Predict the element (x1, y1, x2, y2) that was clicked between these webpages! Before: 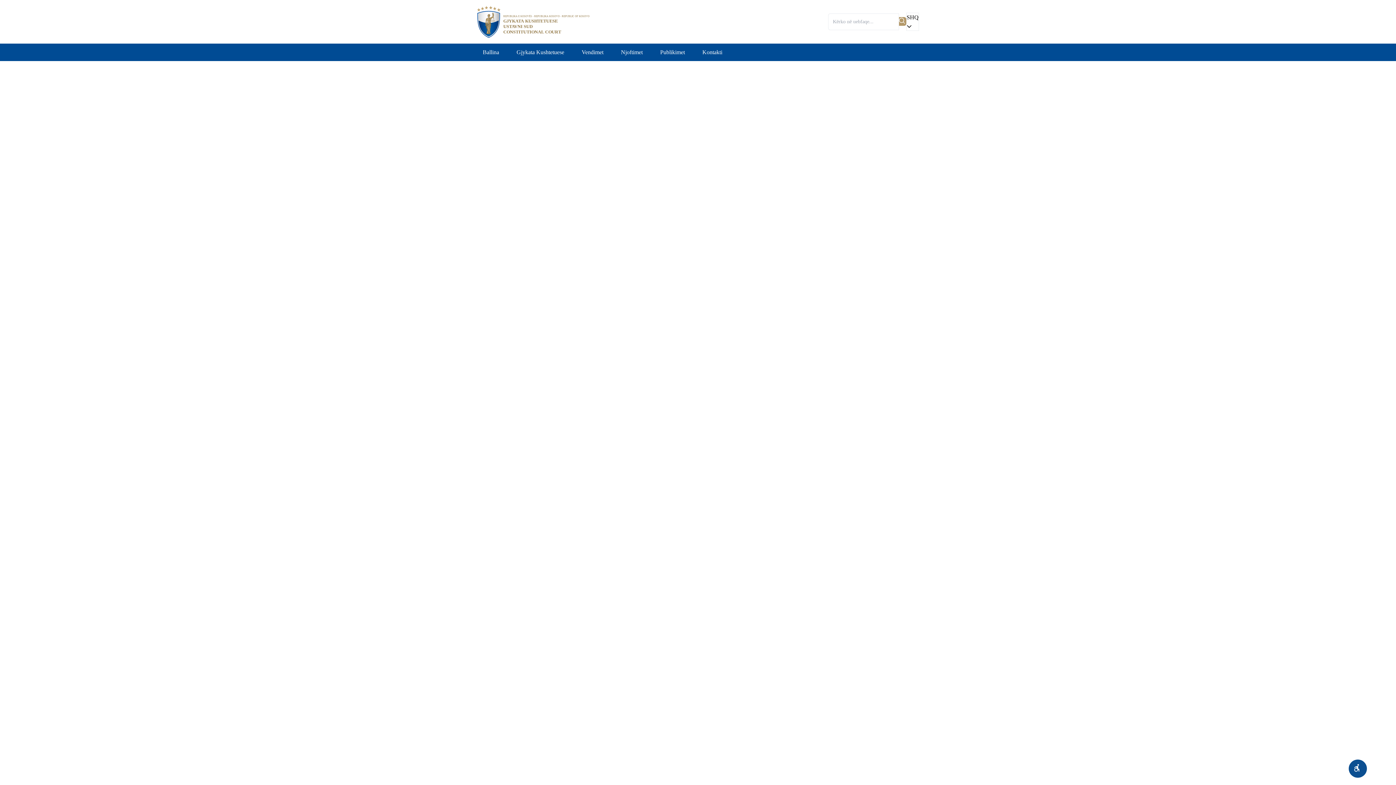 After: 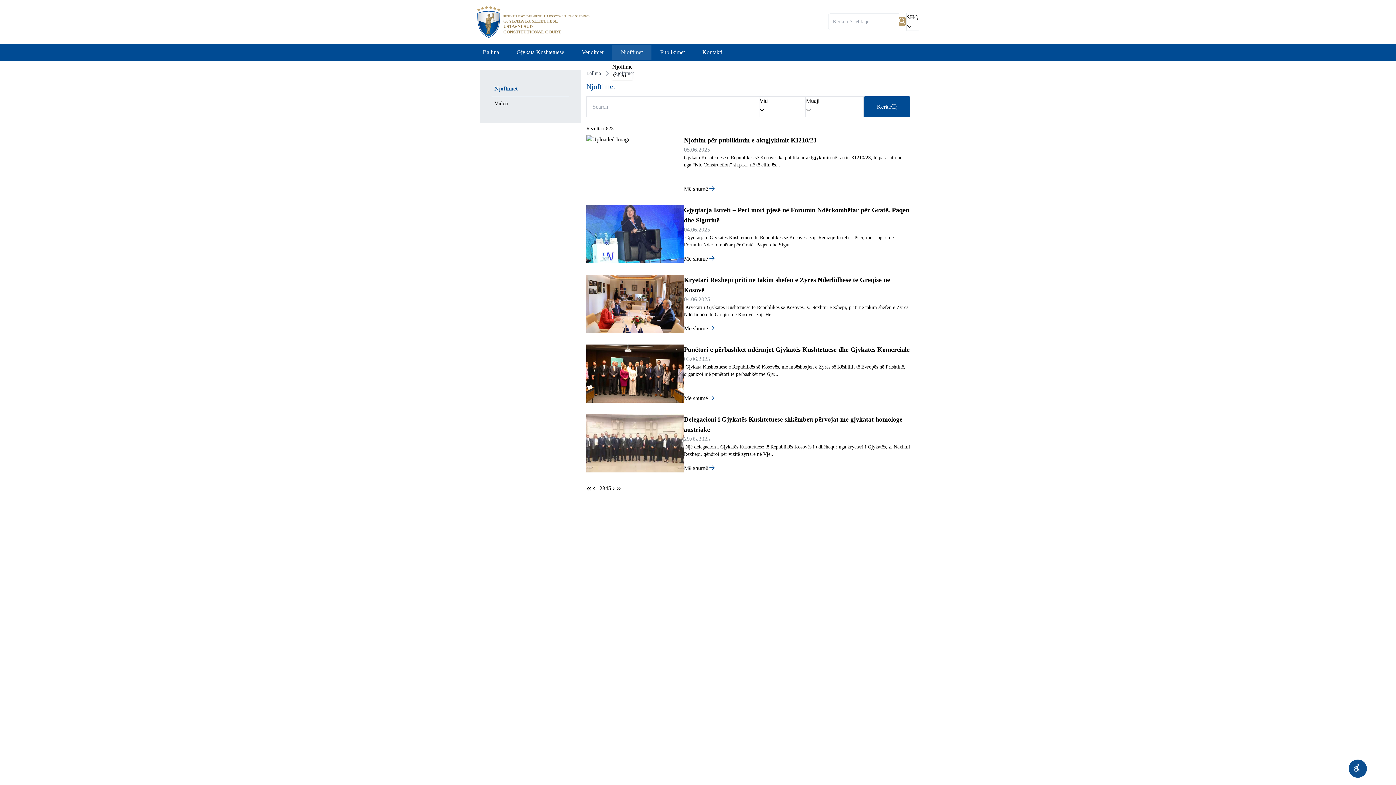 Action: bbox: (612, 44, 651, 59) label: Njoftimet